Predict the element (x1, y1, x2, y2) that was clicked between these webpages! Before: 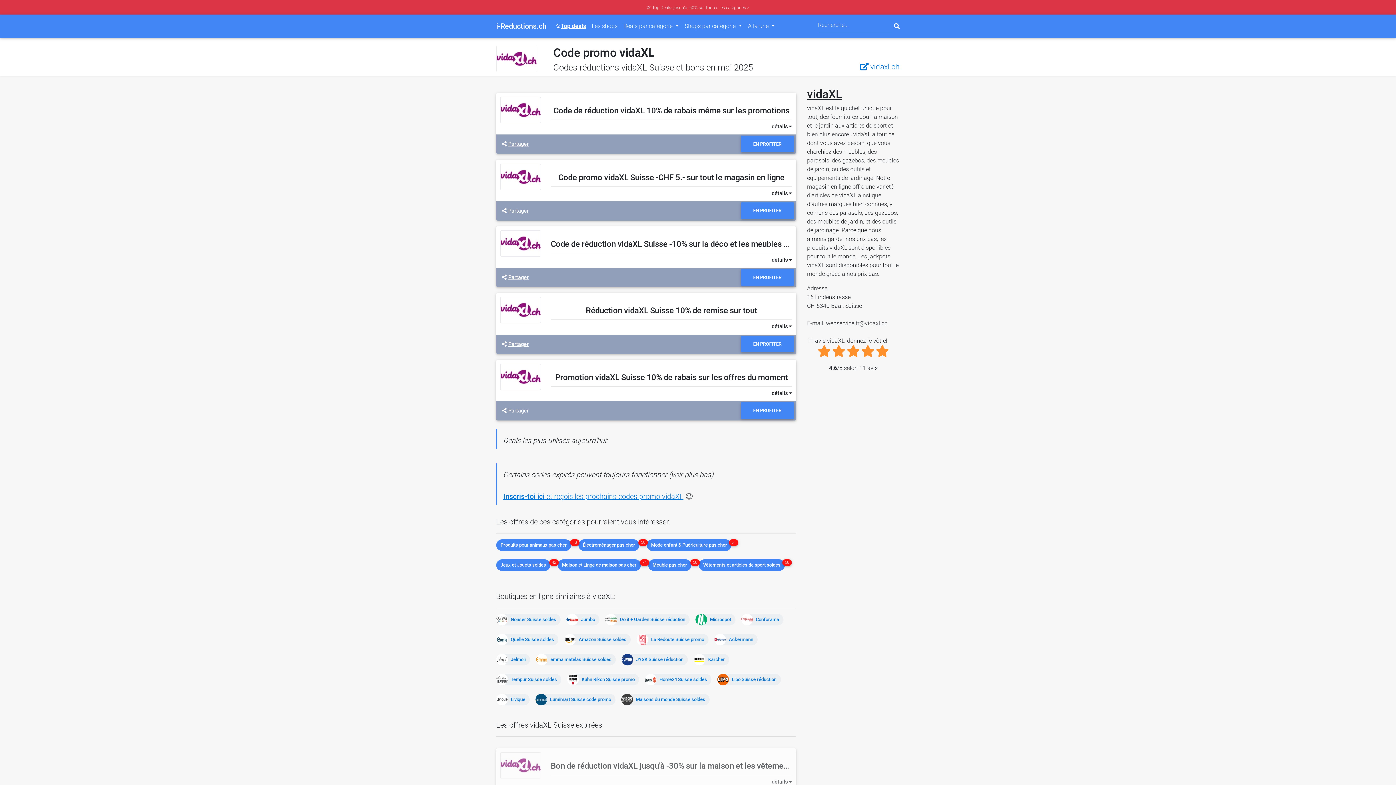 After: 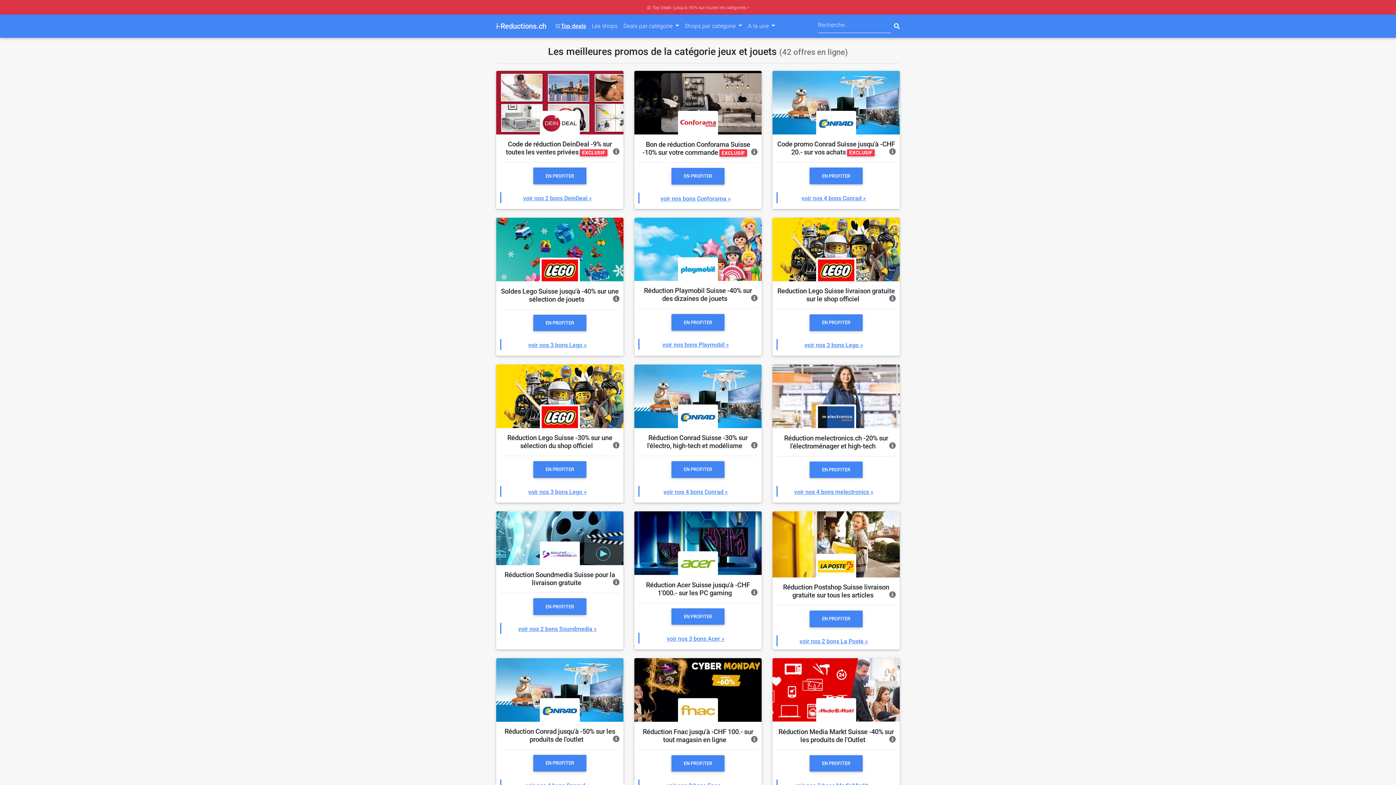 Action: bbox: (496, 559, 550, 571) label: Jeux et Jouets soldes